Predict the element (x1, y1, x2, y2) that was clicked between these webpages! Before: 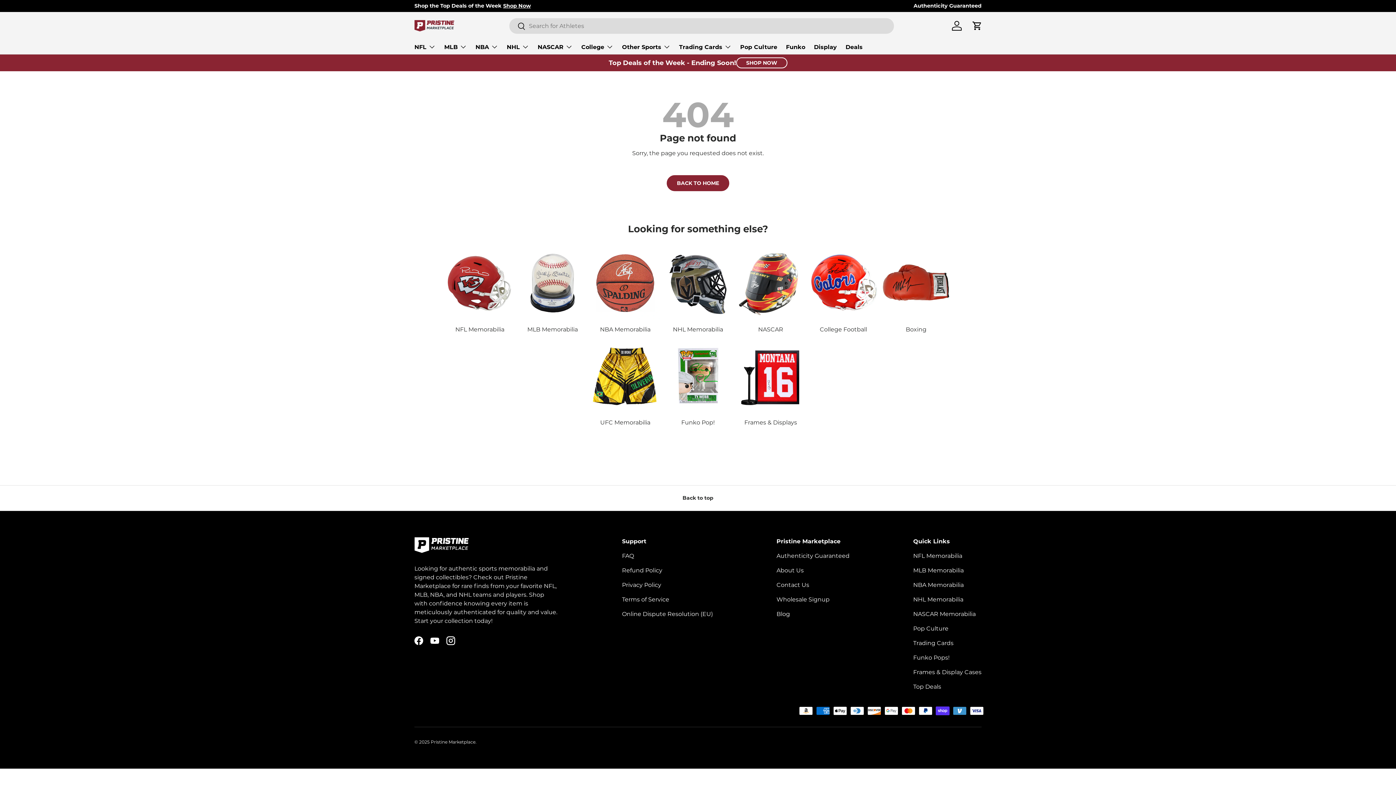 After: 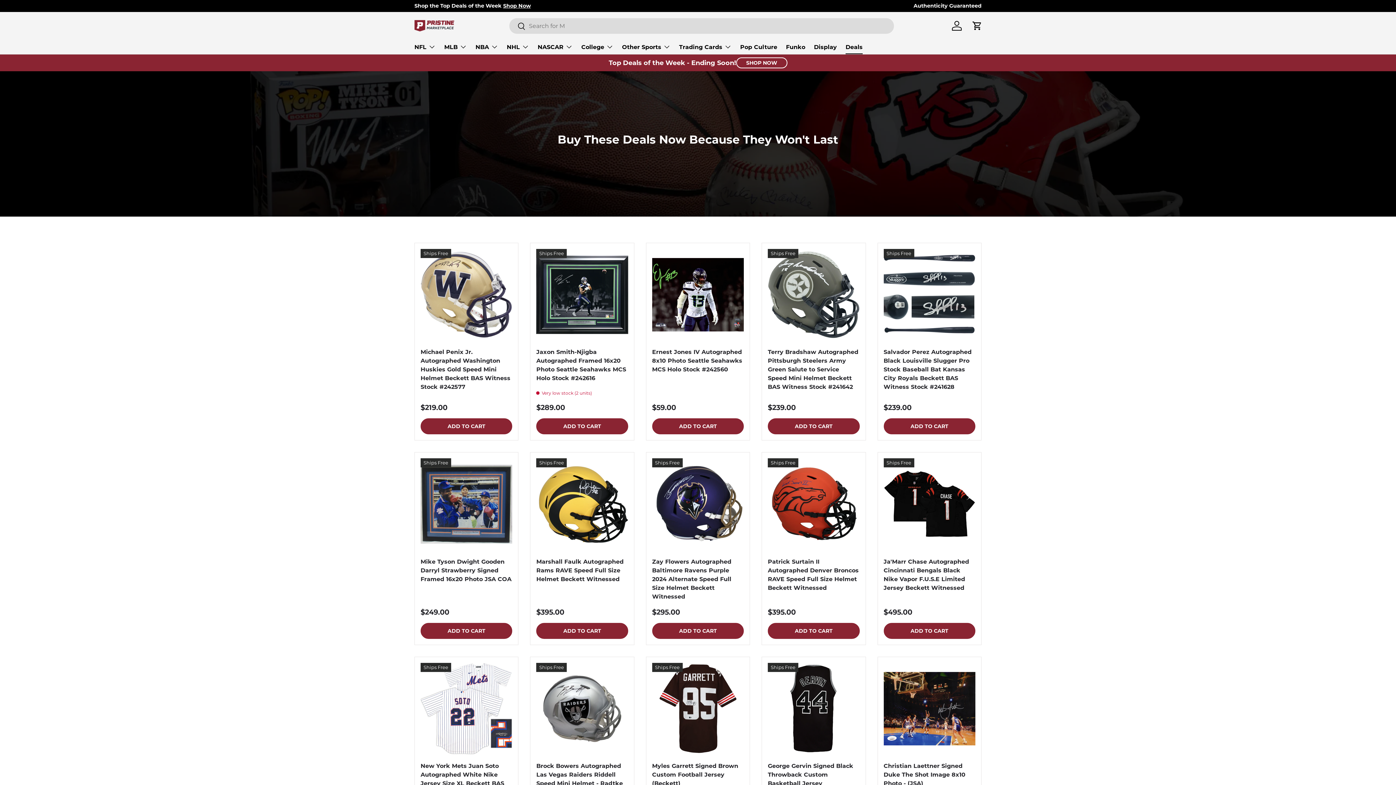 Action: label: Deals bbox: (845, 40, 862, 54)